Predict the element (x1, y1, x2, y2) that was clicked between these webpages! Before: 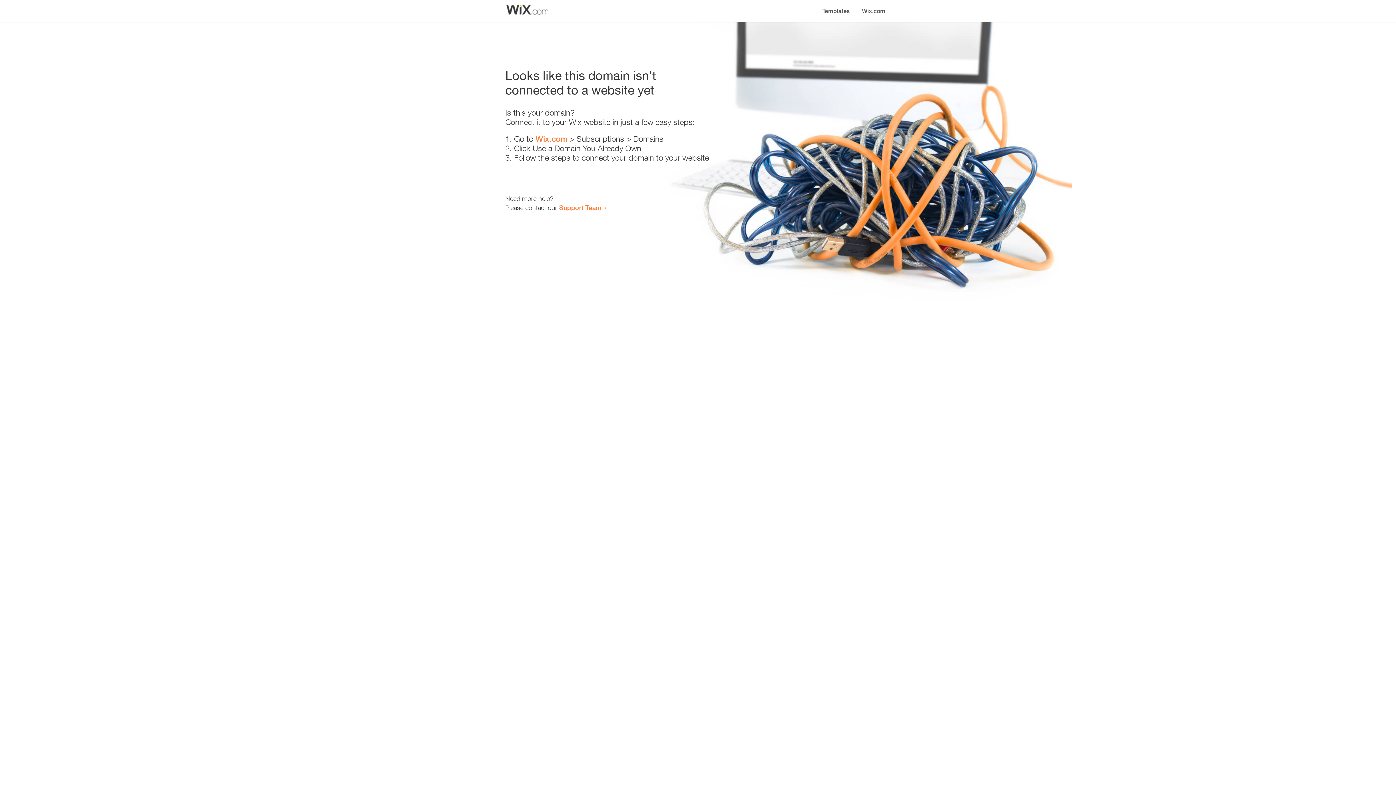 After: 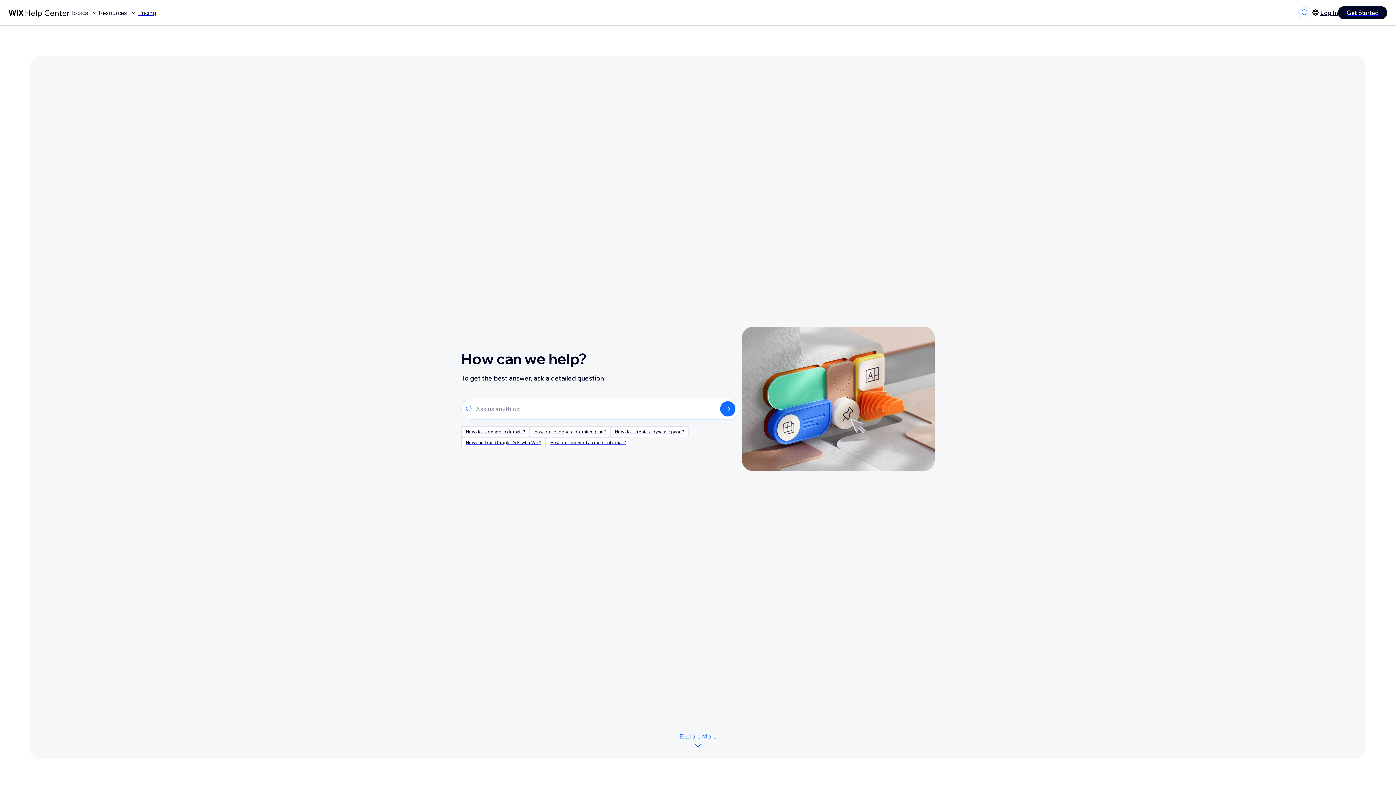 Action: bbox: (559, 203, 601, 211) label: Support Team